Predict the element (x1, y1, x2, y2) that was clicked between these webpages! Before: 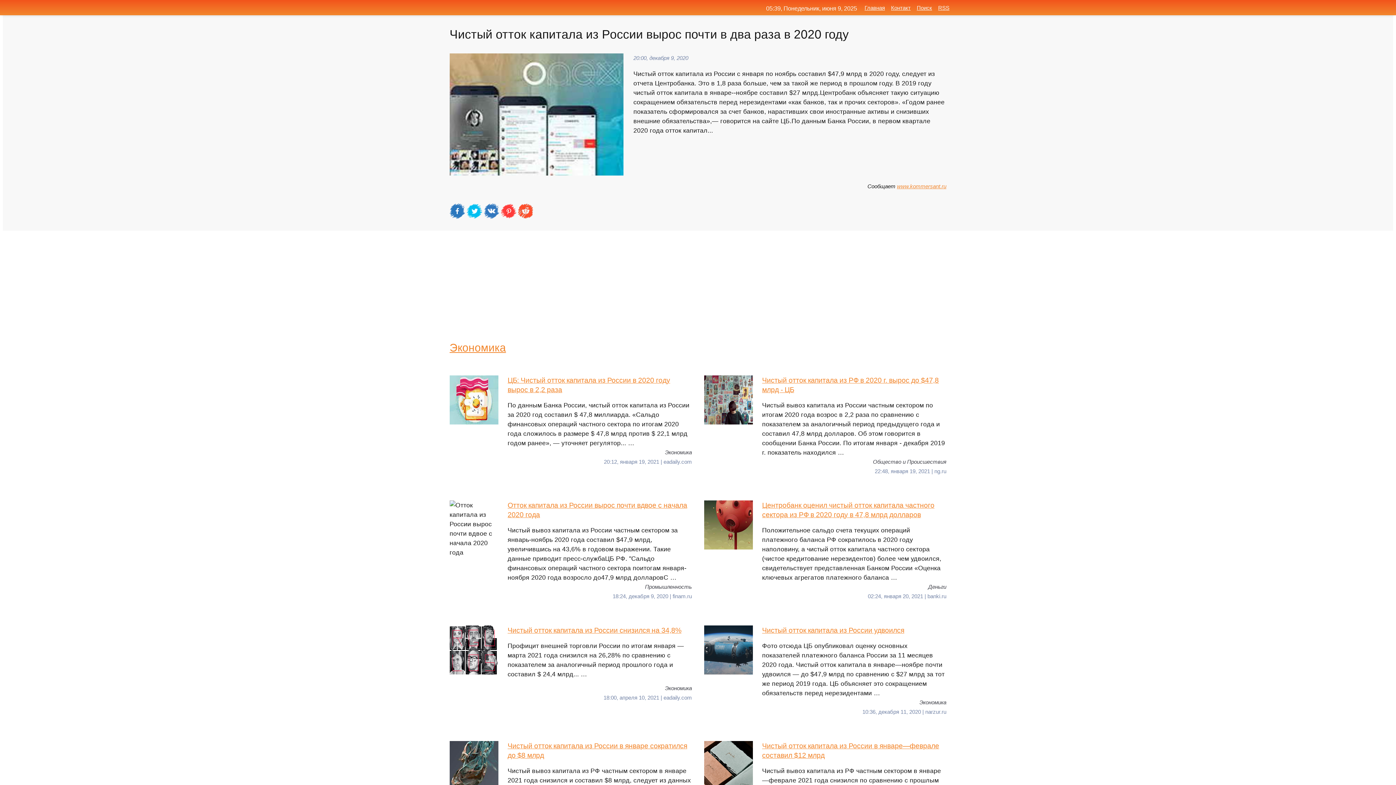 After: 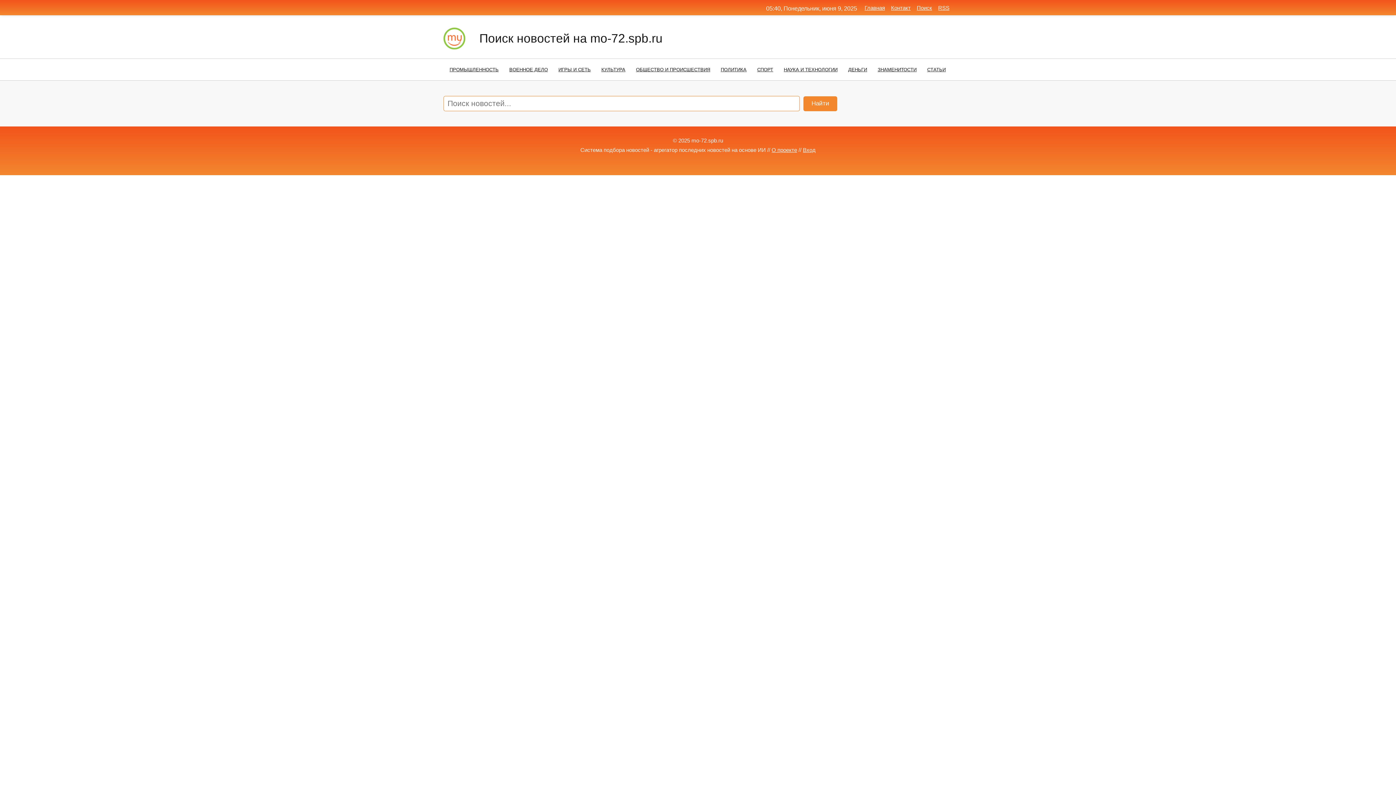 Action: bbox: (917, 4, 932, 10) label: Поиск